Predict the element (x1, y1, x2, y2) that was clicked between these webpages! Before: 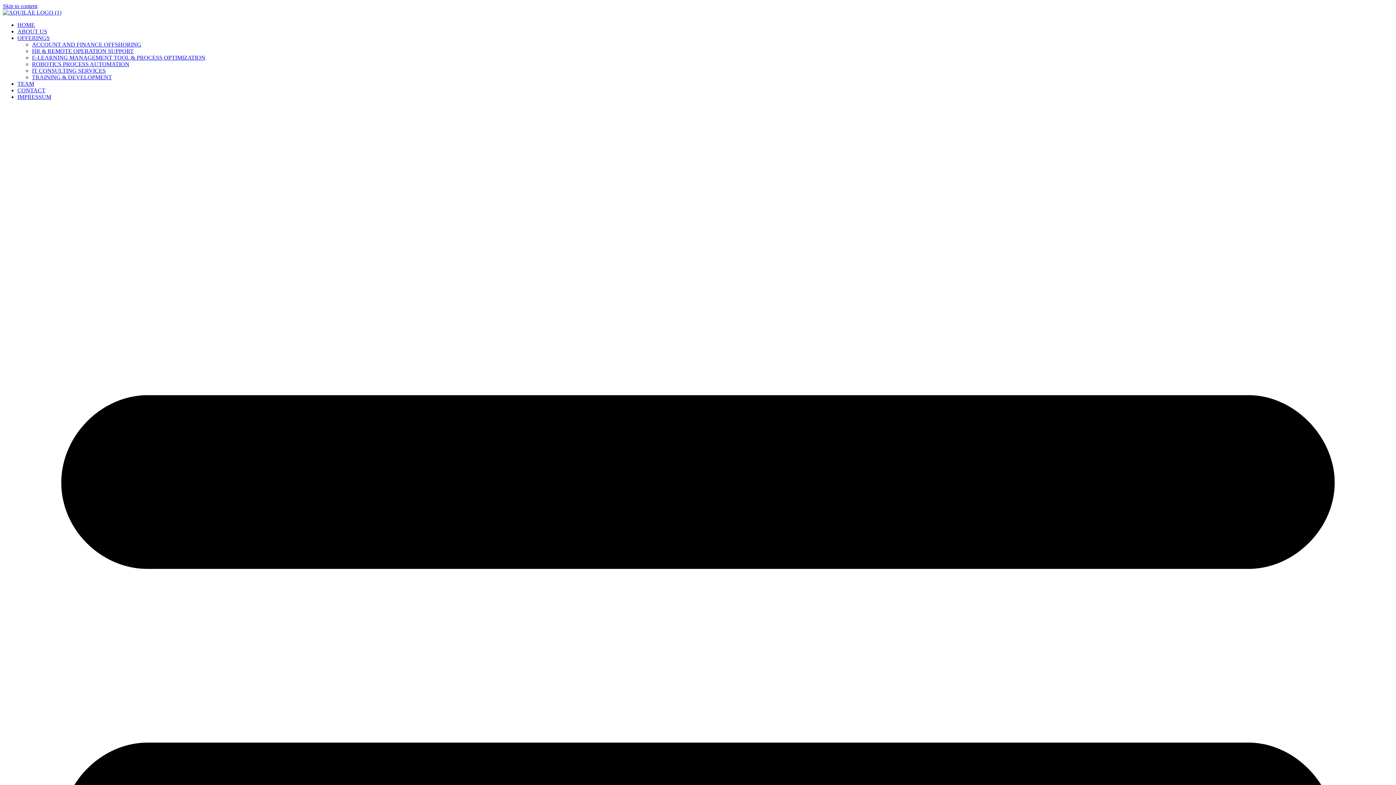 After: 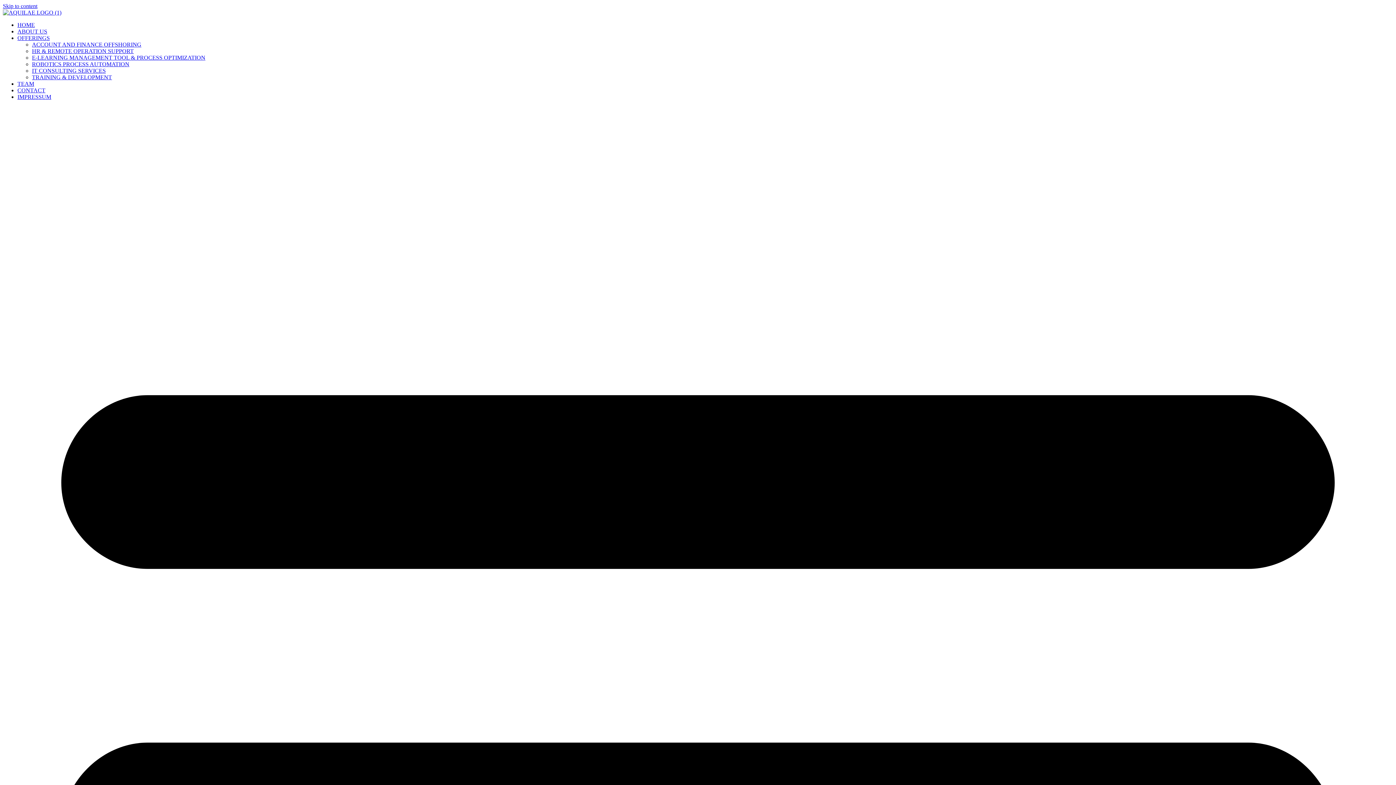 Action: label: ABOUT US bbox: (17, 28, 47, 34)